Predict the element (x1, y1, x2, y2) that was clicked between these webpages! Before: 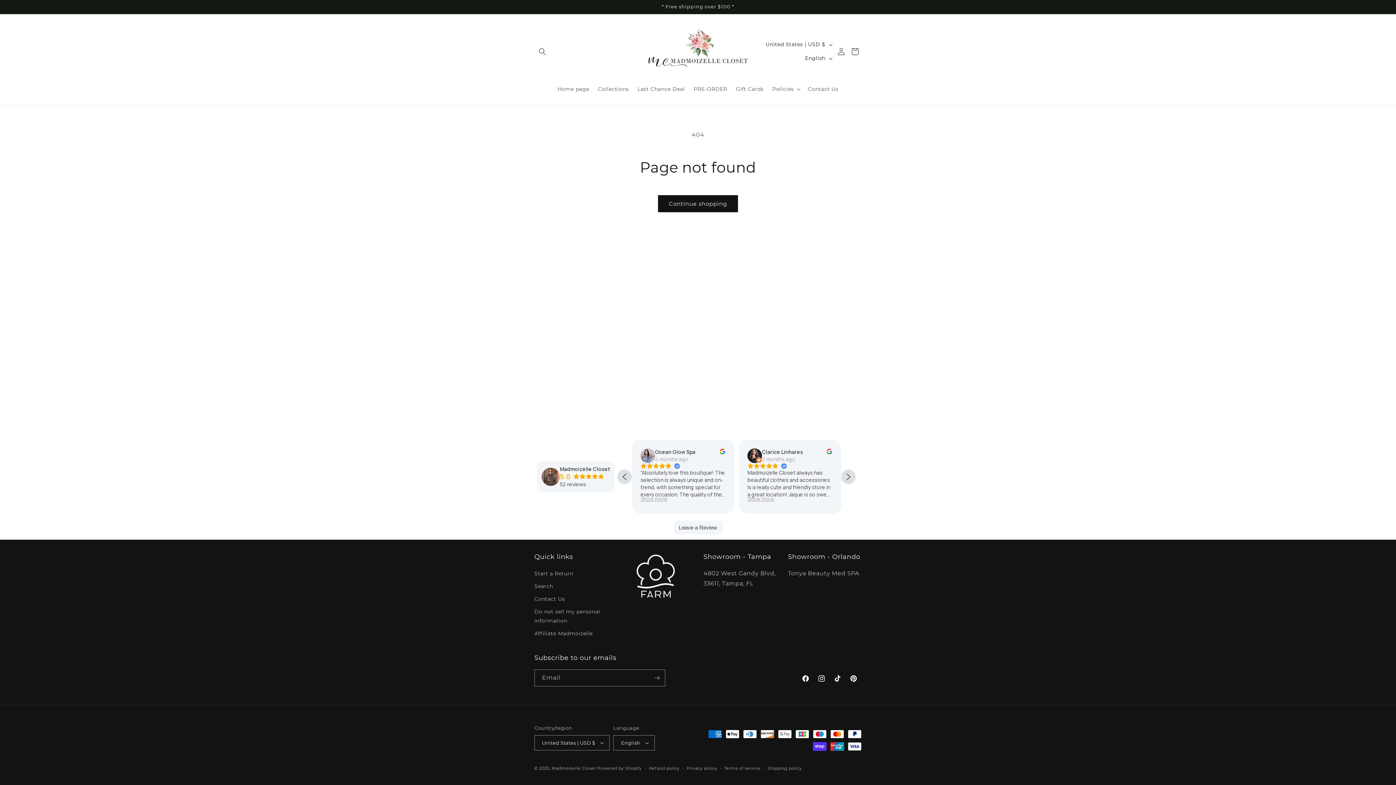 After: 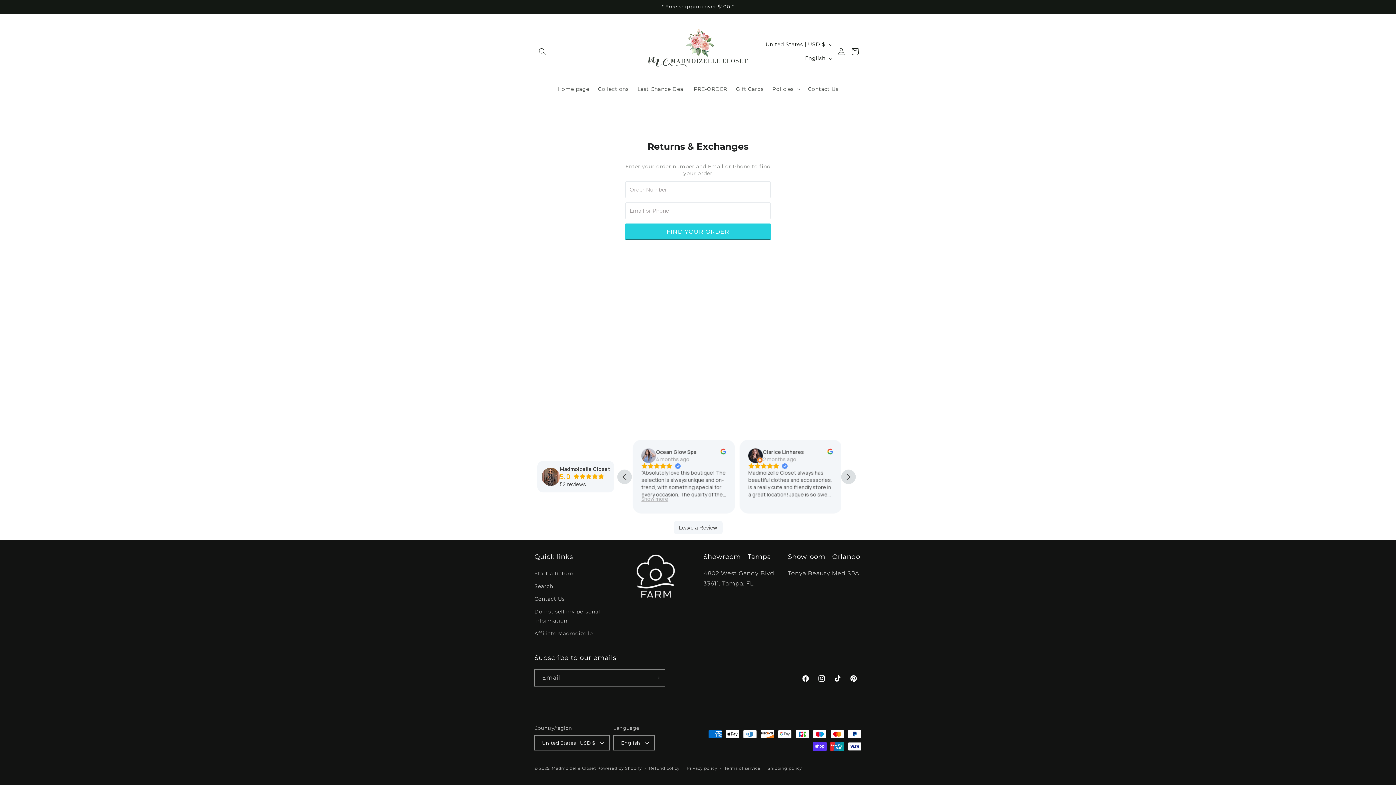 Action: label: Start a Return bbox: (534, 569, 573, 580)